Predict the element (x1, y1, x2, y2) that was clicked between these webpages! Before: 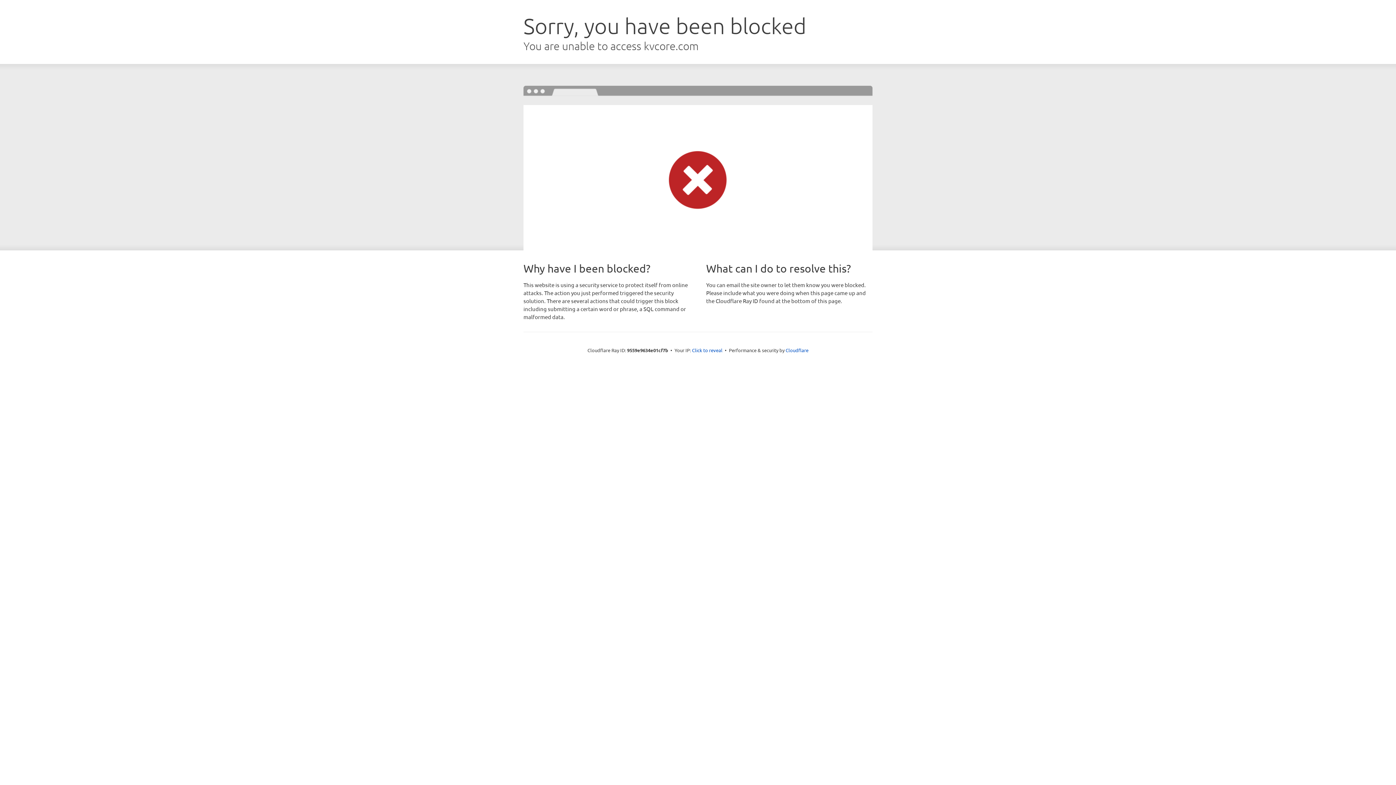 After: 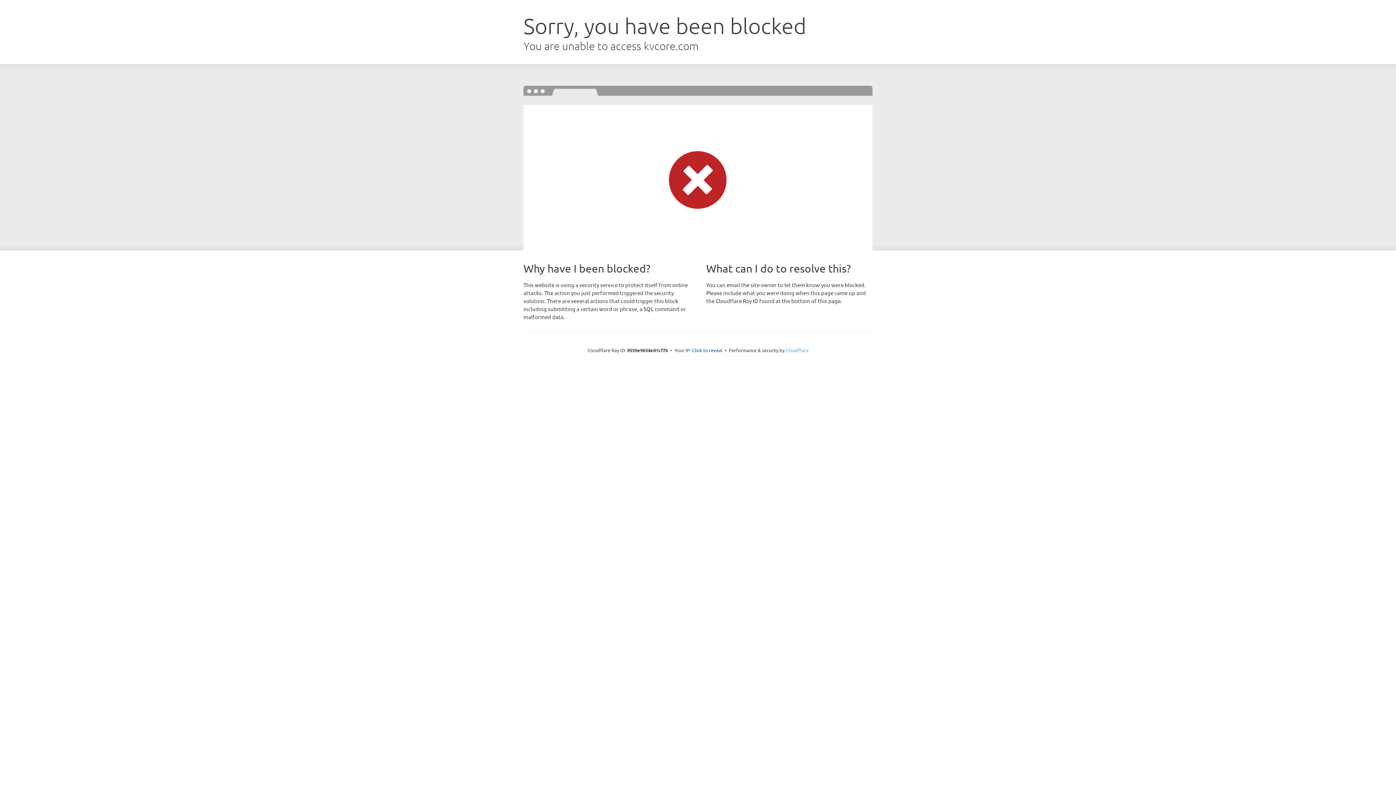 Action: label: Cloudflare bbox: (785, 347, 808, 353)